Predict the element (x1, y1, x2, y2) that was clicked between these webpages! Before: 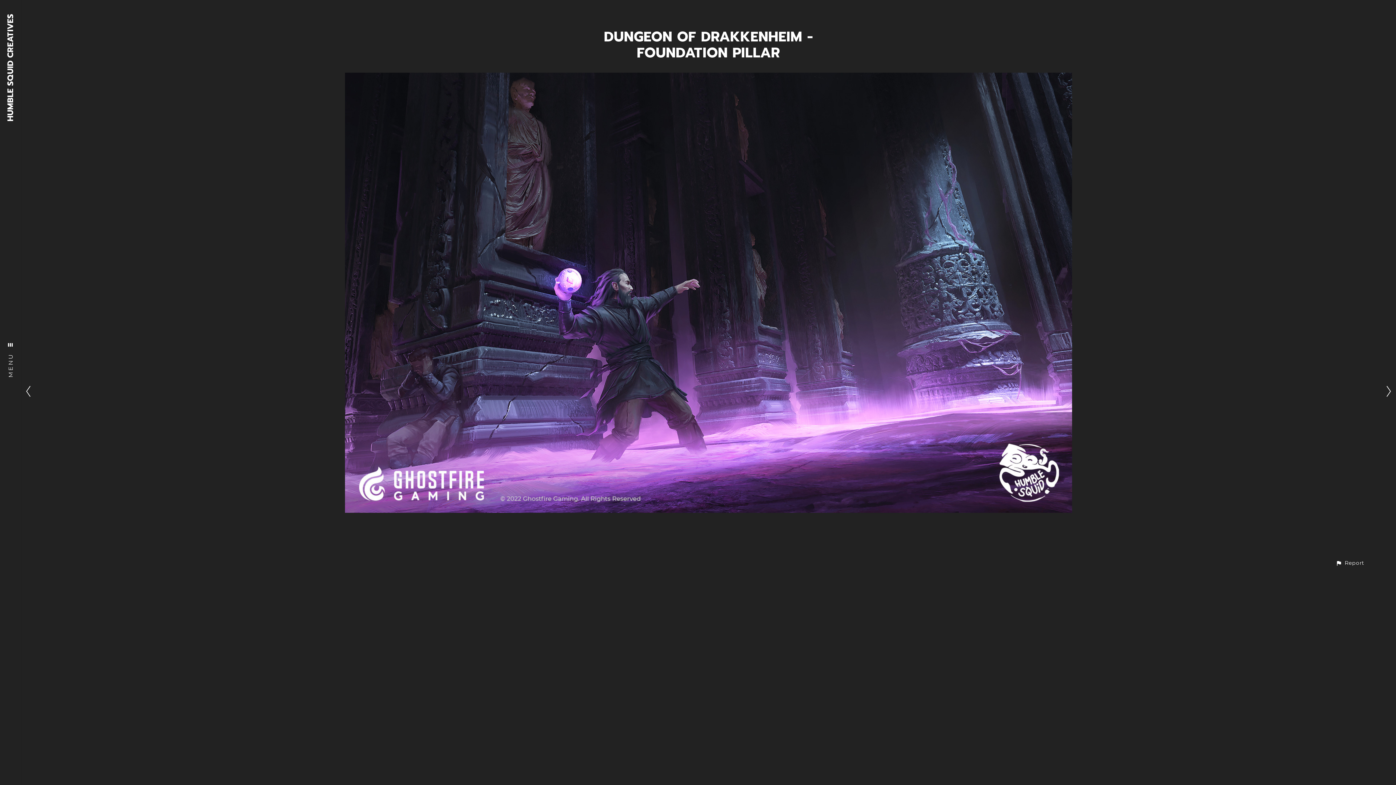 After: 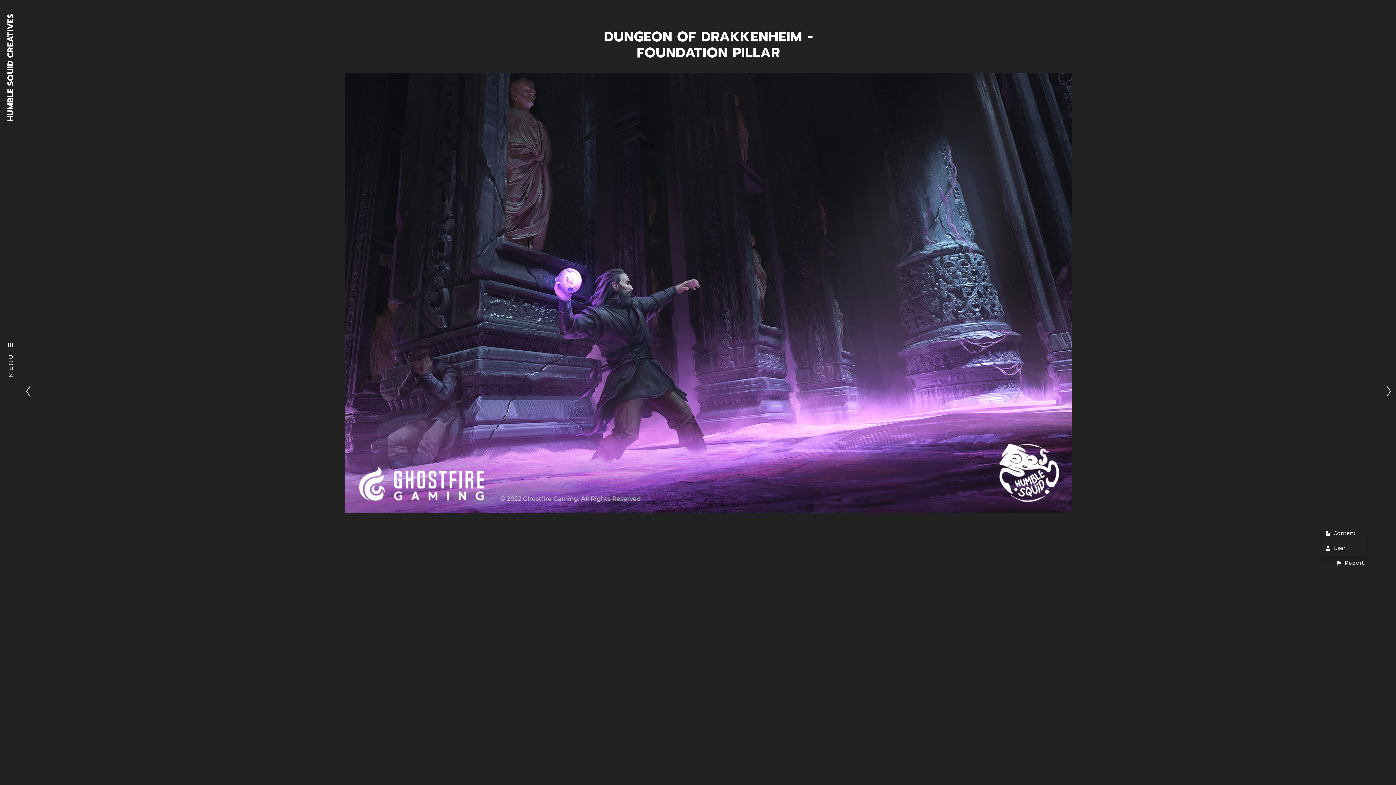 Action: label: Report bbox: (1333, 556, 1367, 570)